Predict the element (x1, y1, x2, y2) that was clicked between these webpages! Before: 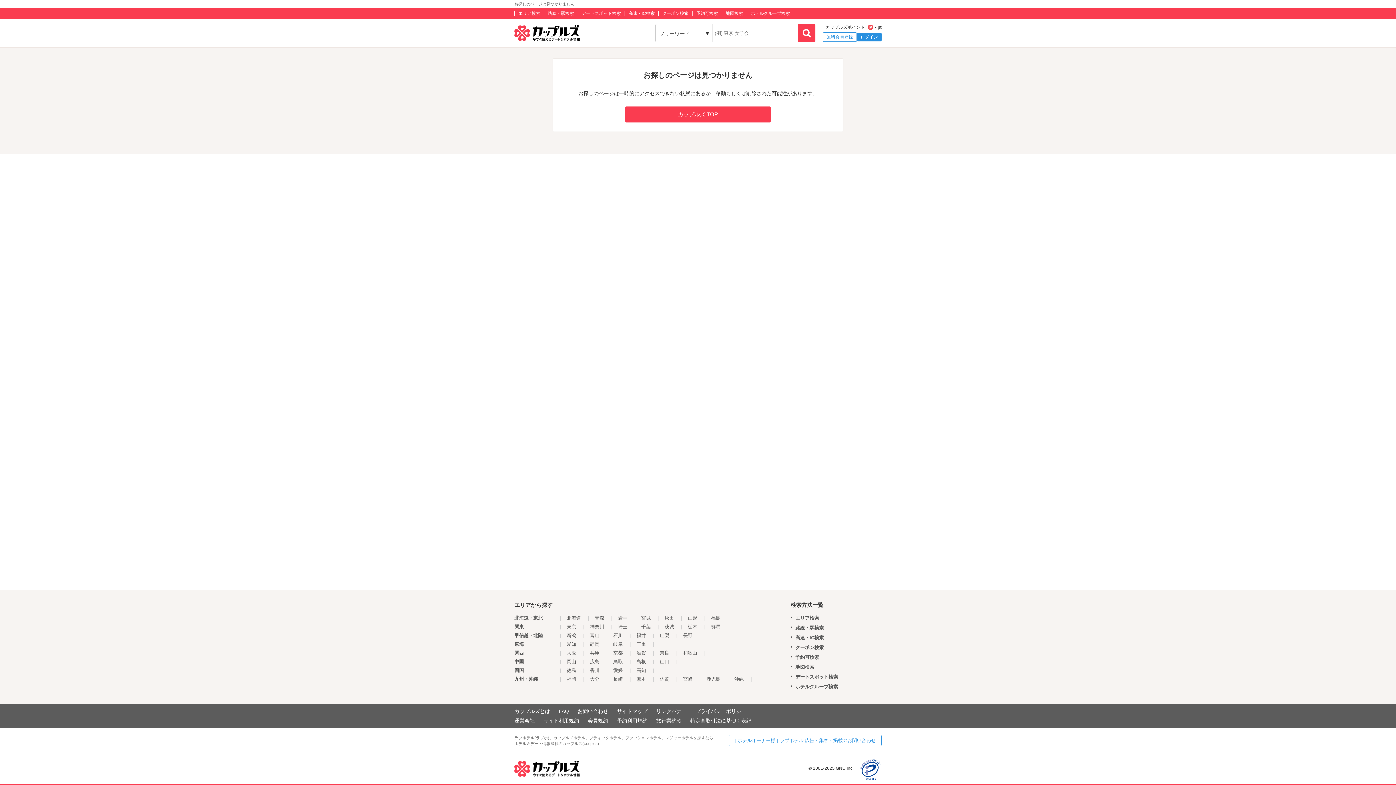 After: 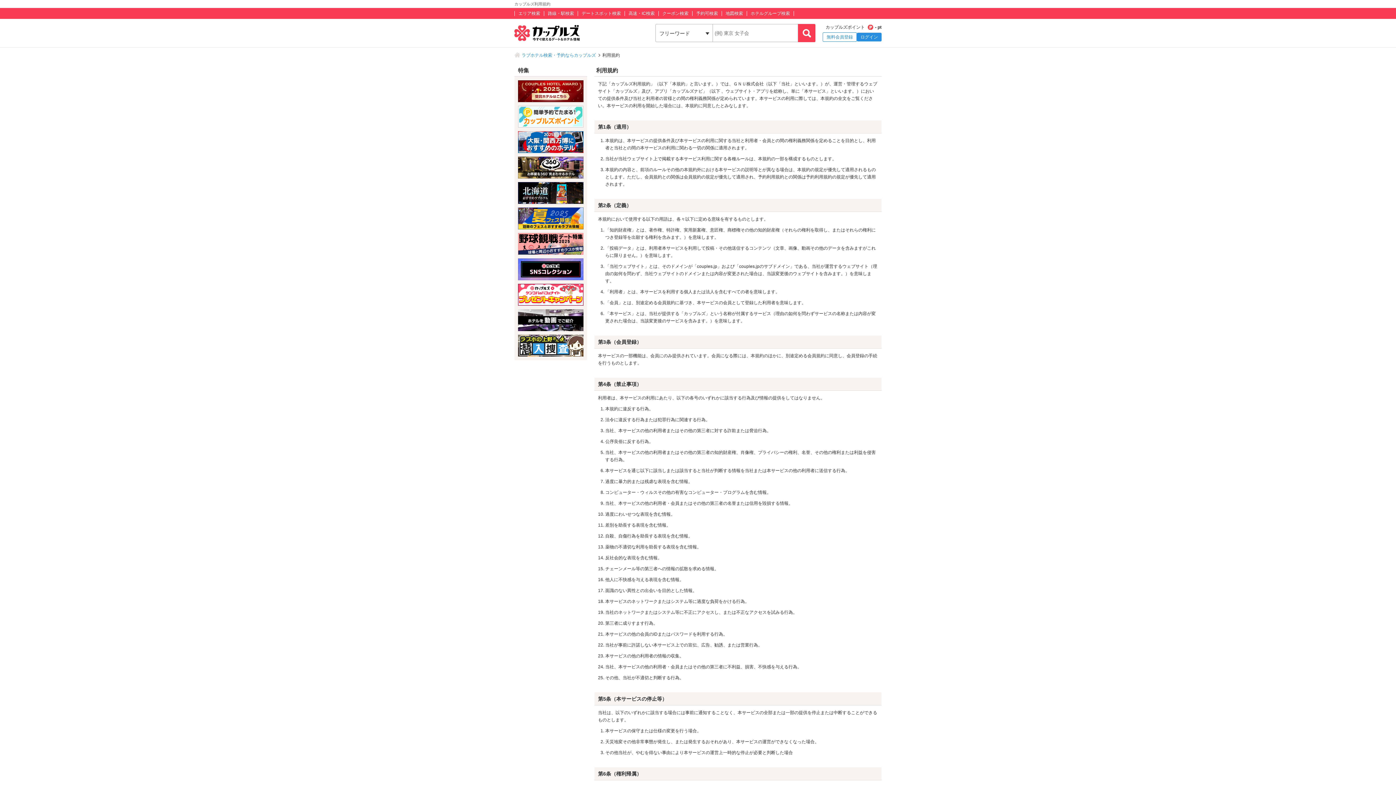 Action: bbox: (543, 718, 579, 724) label: サイト利用規約